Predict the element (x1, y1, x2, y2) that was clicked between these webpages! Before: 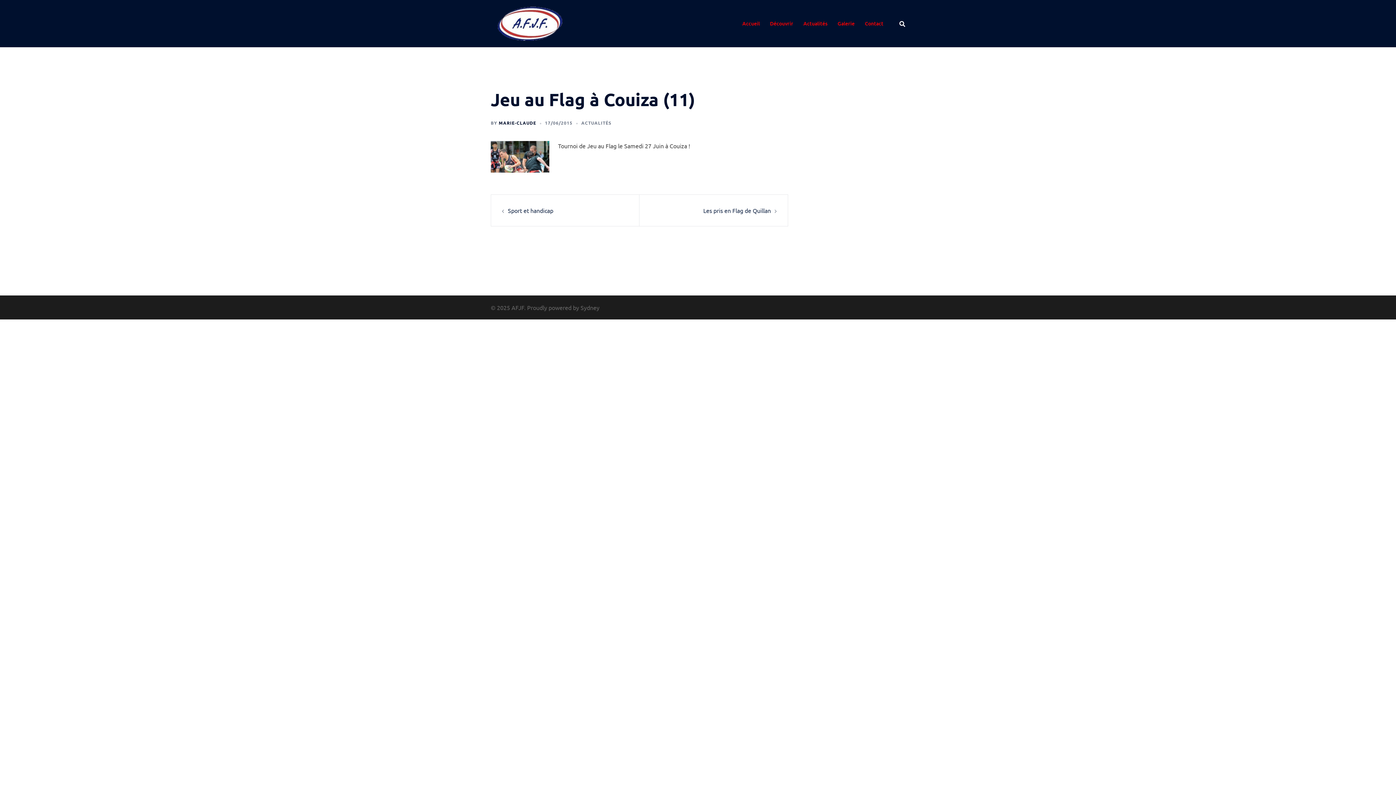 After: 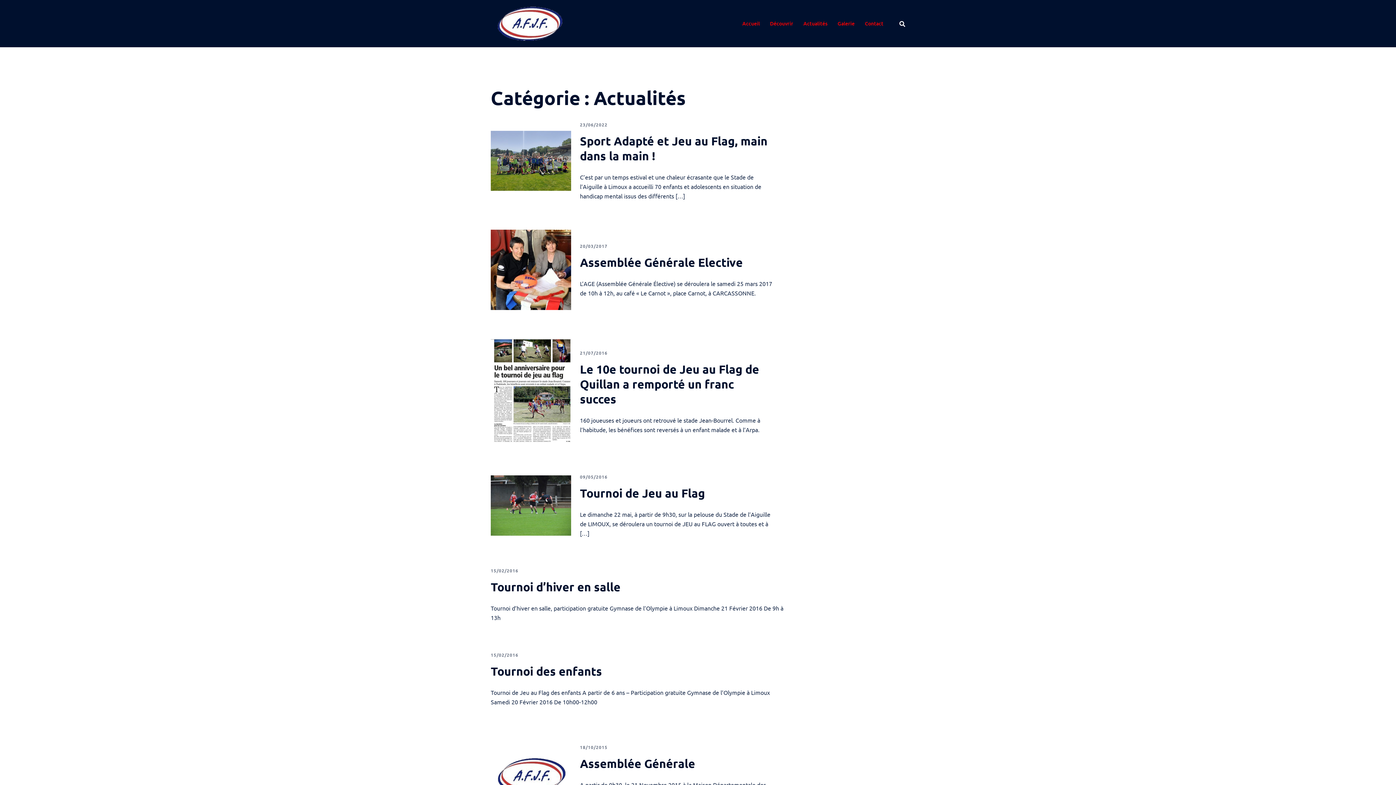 Action: bbox: (803, 19, 827, 27) label: Actualités